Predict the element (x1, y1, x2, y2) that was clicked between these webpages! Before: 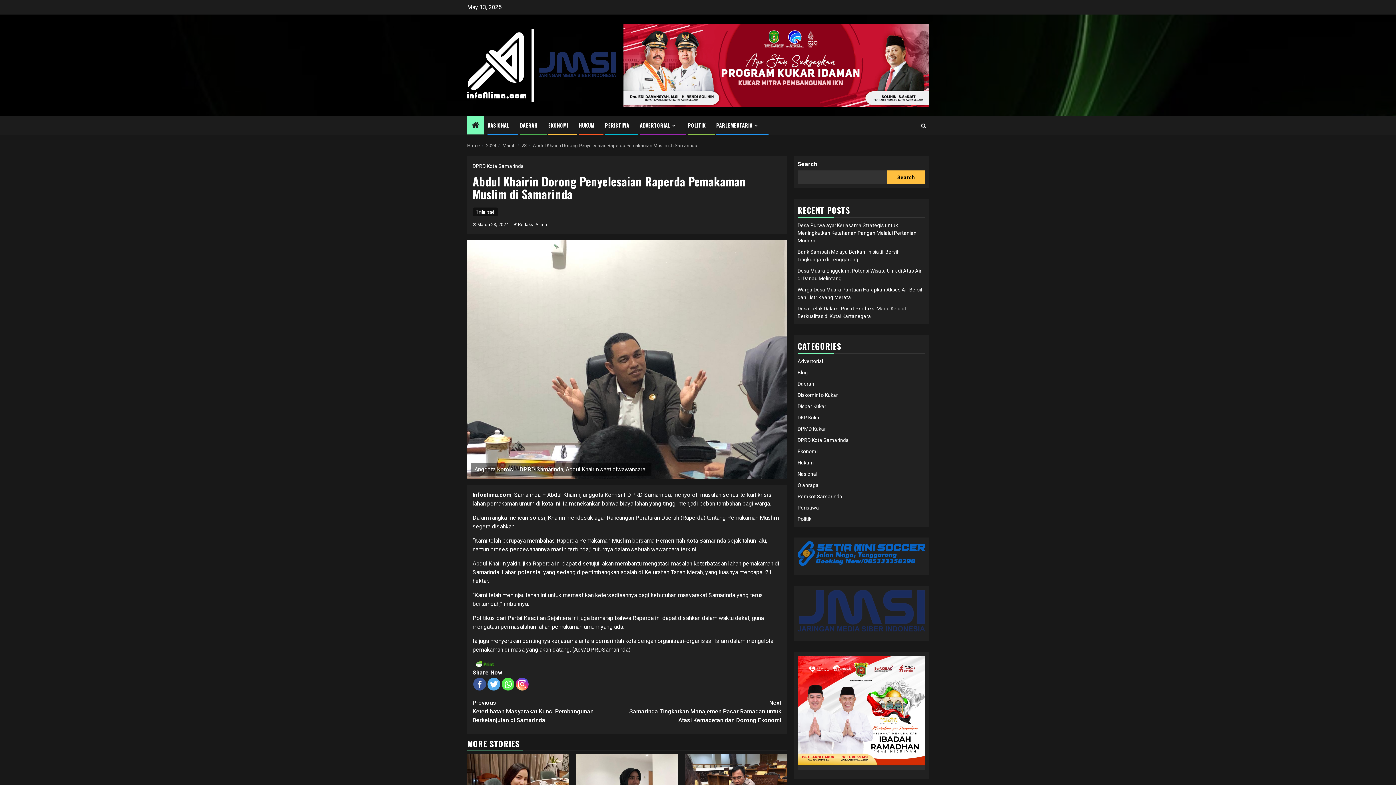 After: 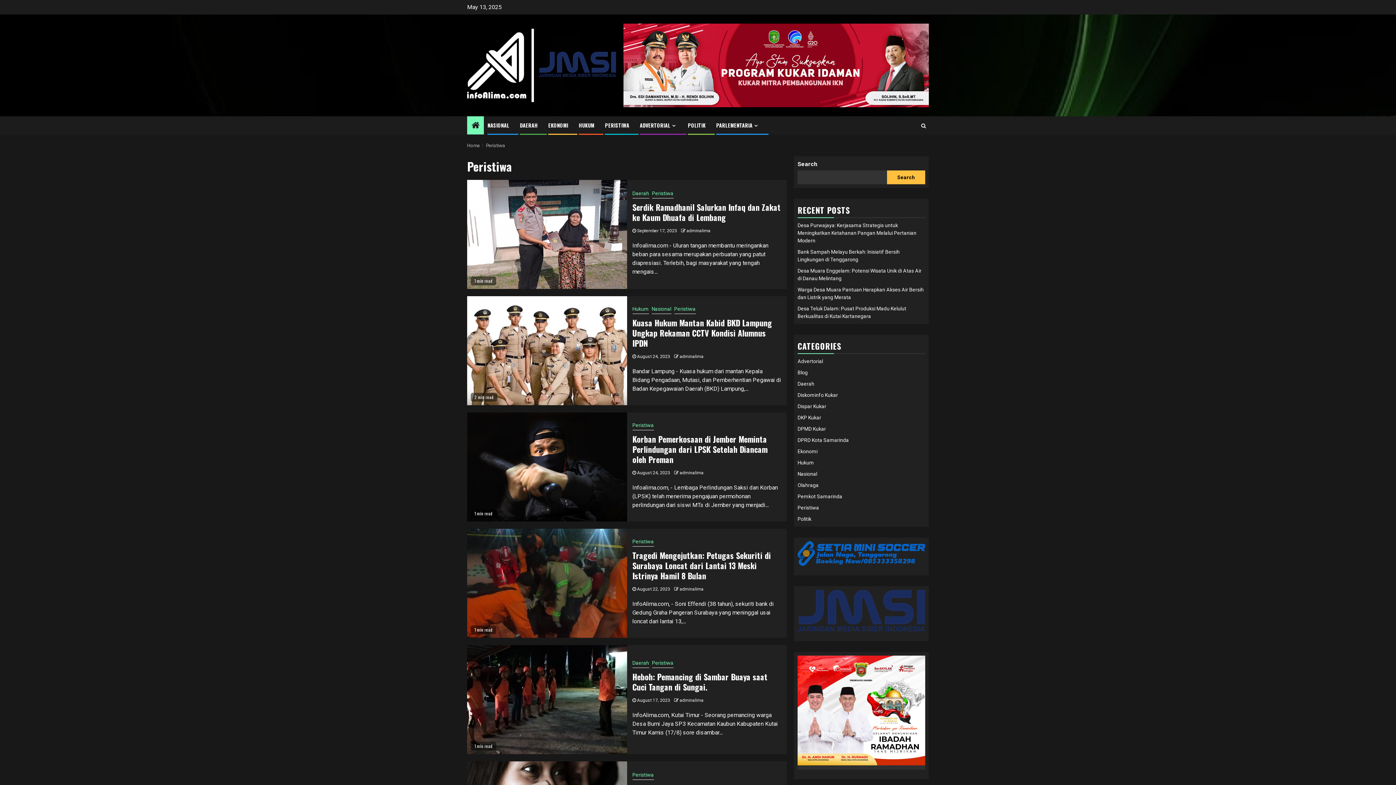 Action: bbox: (797, 505, 819, 510) label: Peristiwa